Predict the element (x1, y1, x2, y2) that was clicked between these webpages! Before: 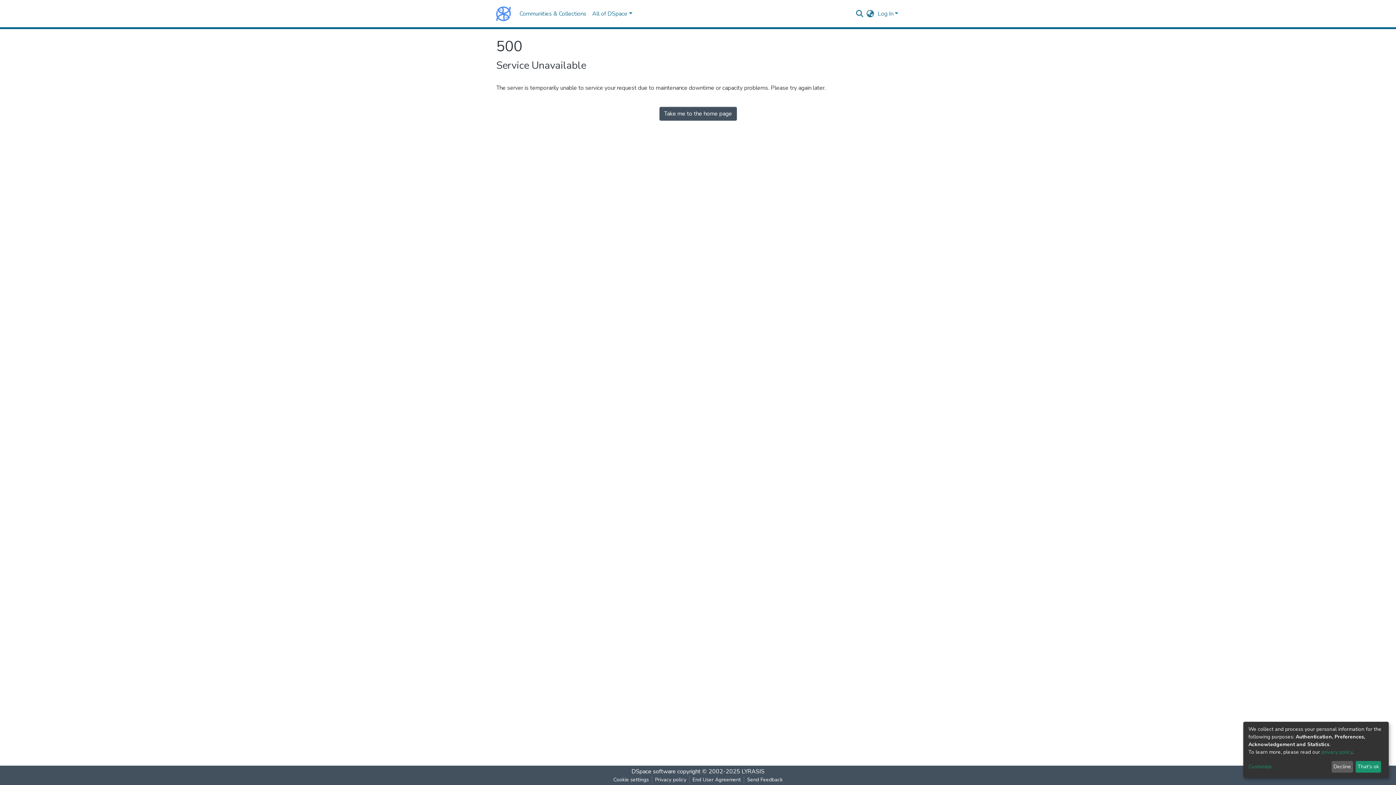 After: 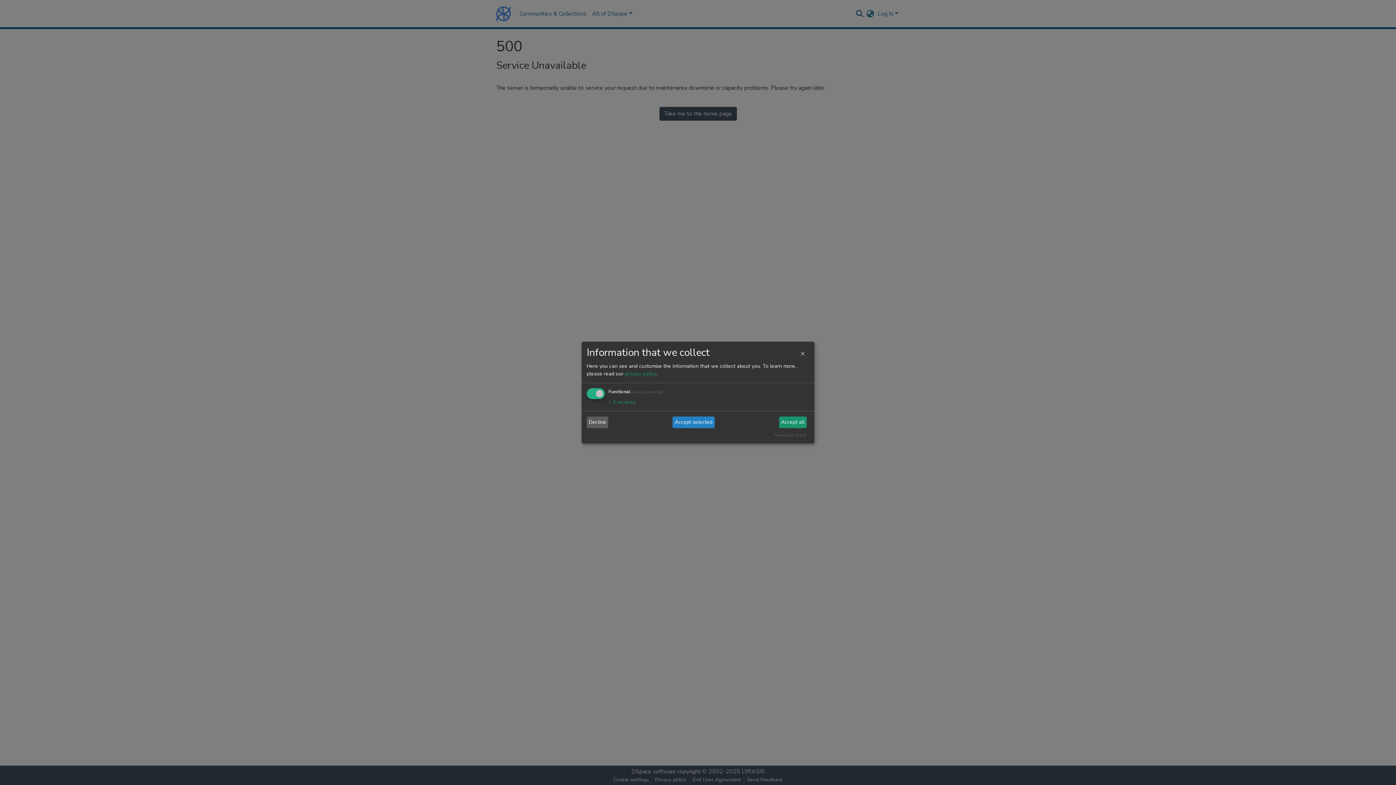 Action: bbox: (1248, 763, 1329, 771) label: Customize